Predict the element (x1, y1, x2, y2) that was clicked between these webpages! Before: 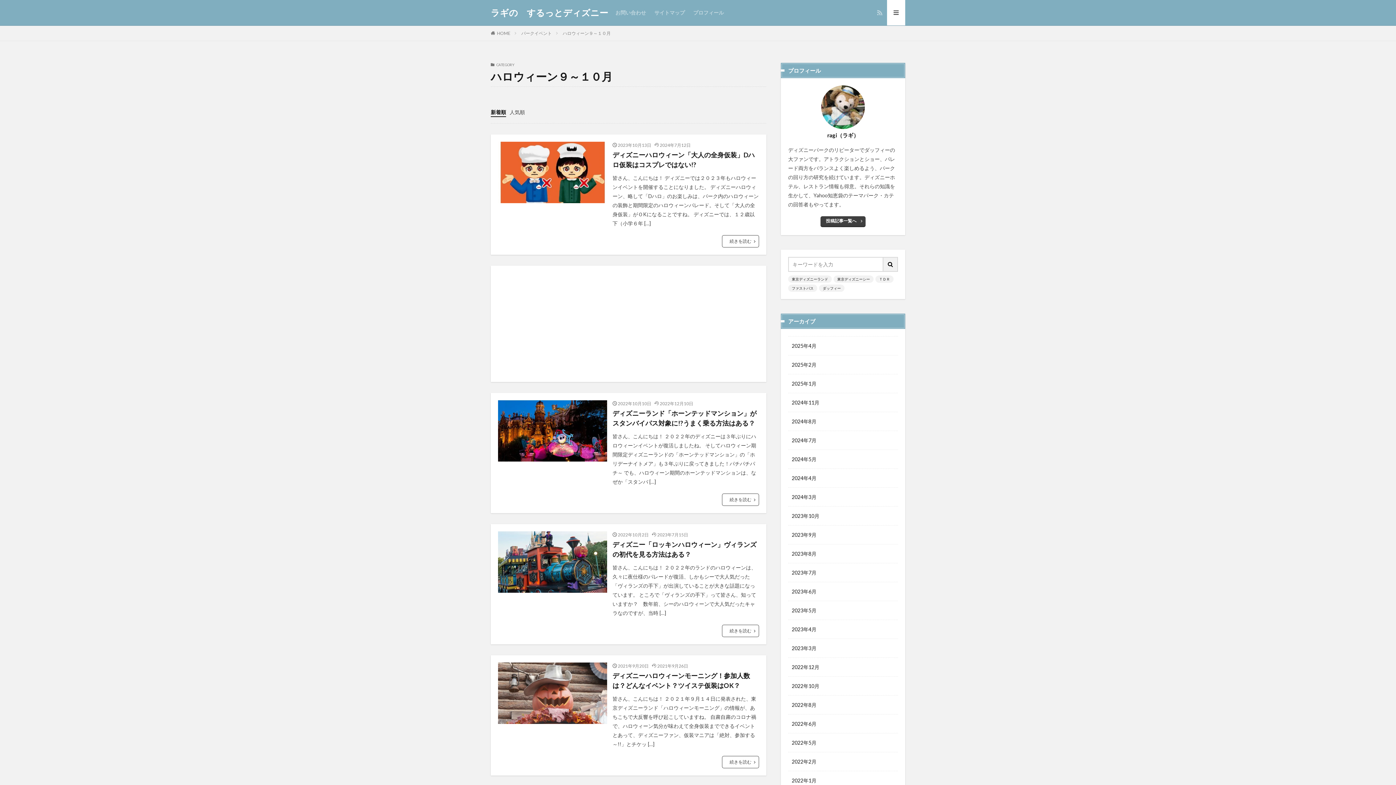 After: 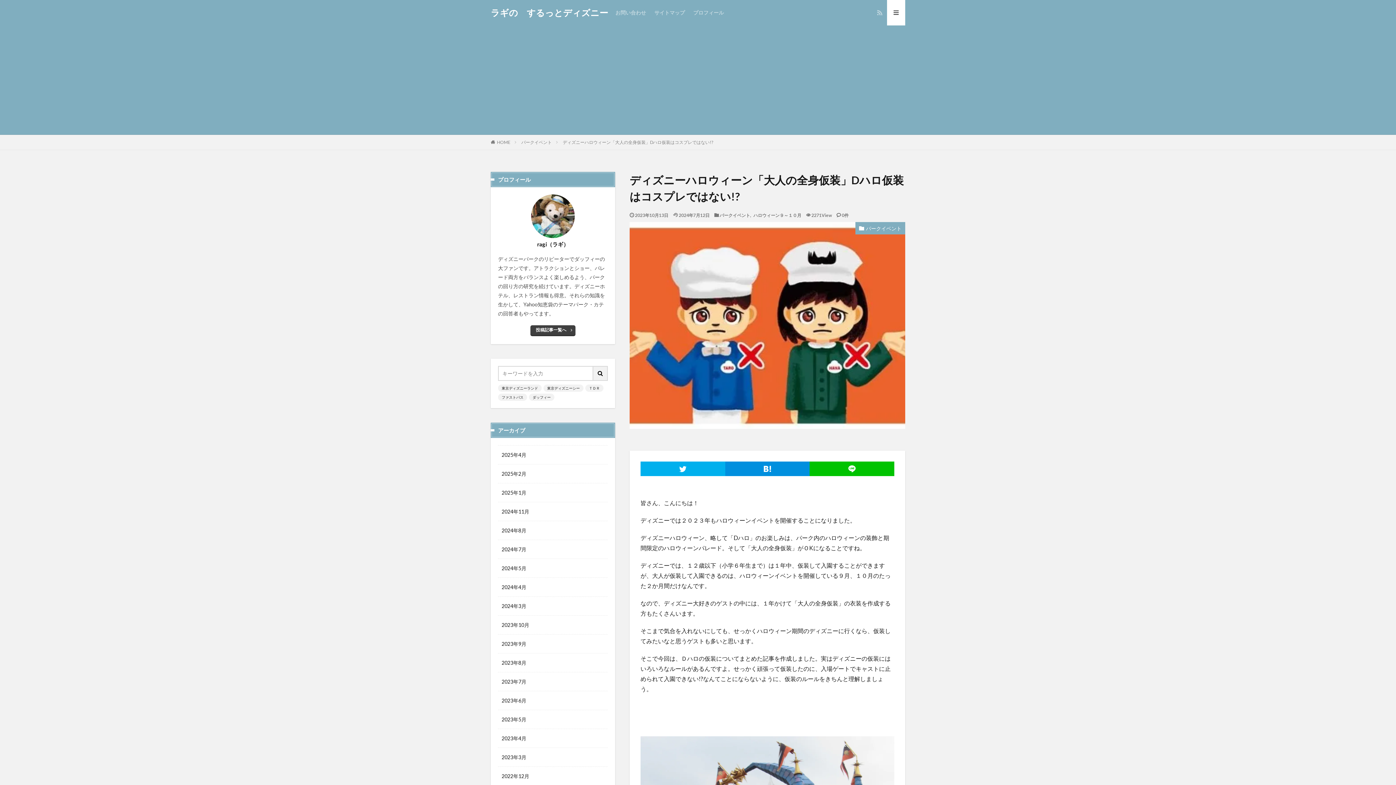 Action: bbox: (612, 150, 759, 169) label: ディズニーハロウィーン「大人の全身仮装」Dハロ仮装はコスプレではない!?